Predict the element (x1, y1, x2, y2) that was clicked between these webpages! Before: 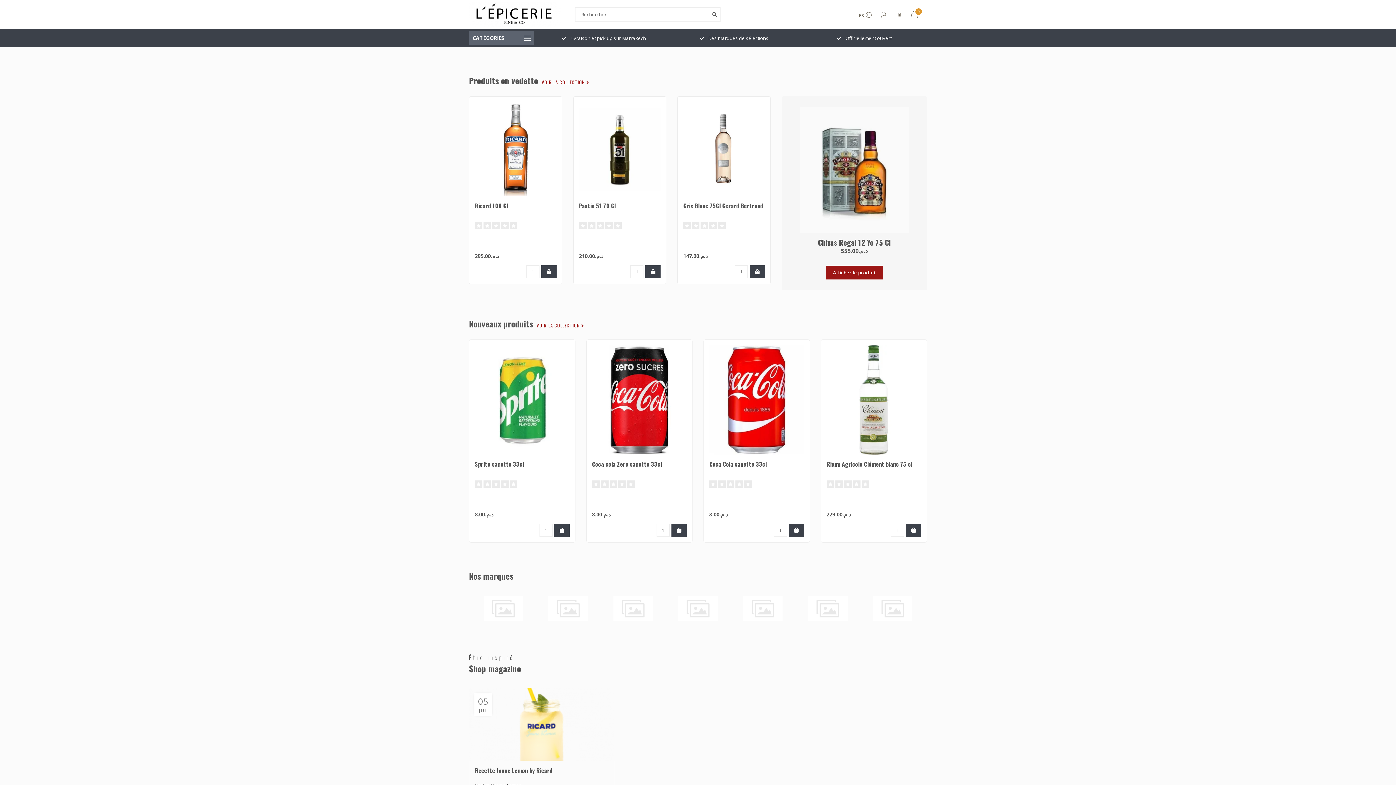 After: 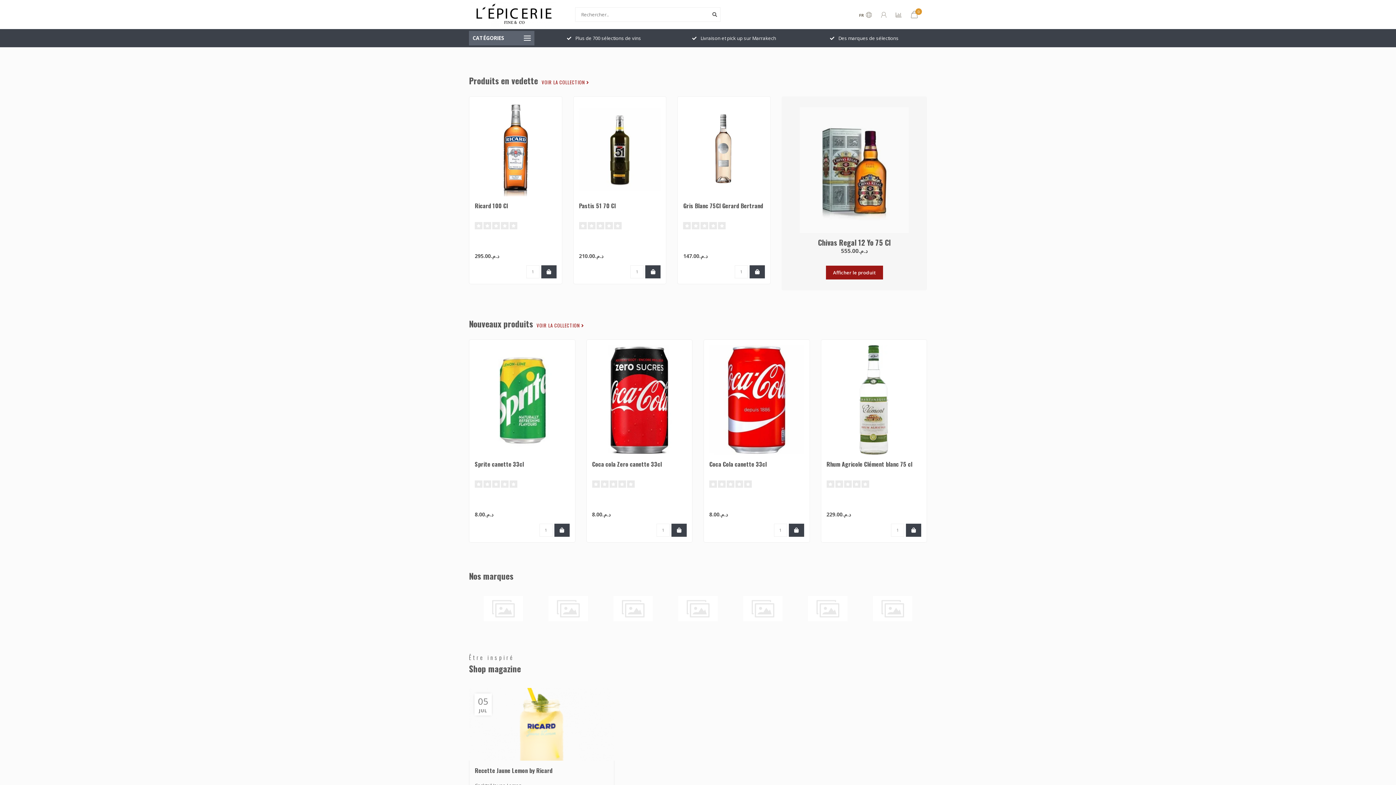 Action: bbox: (749, 265, 765, 278)